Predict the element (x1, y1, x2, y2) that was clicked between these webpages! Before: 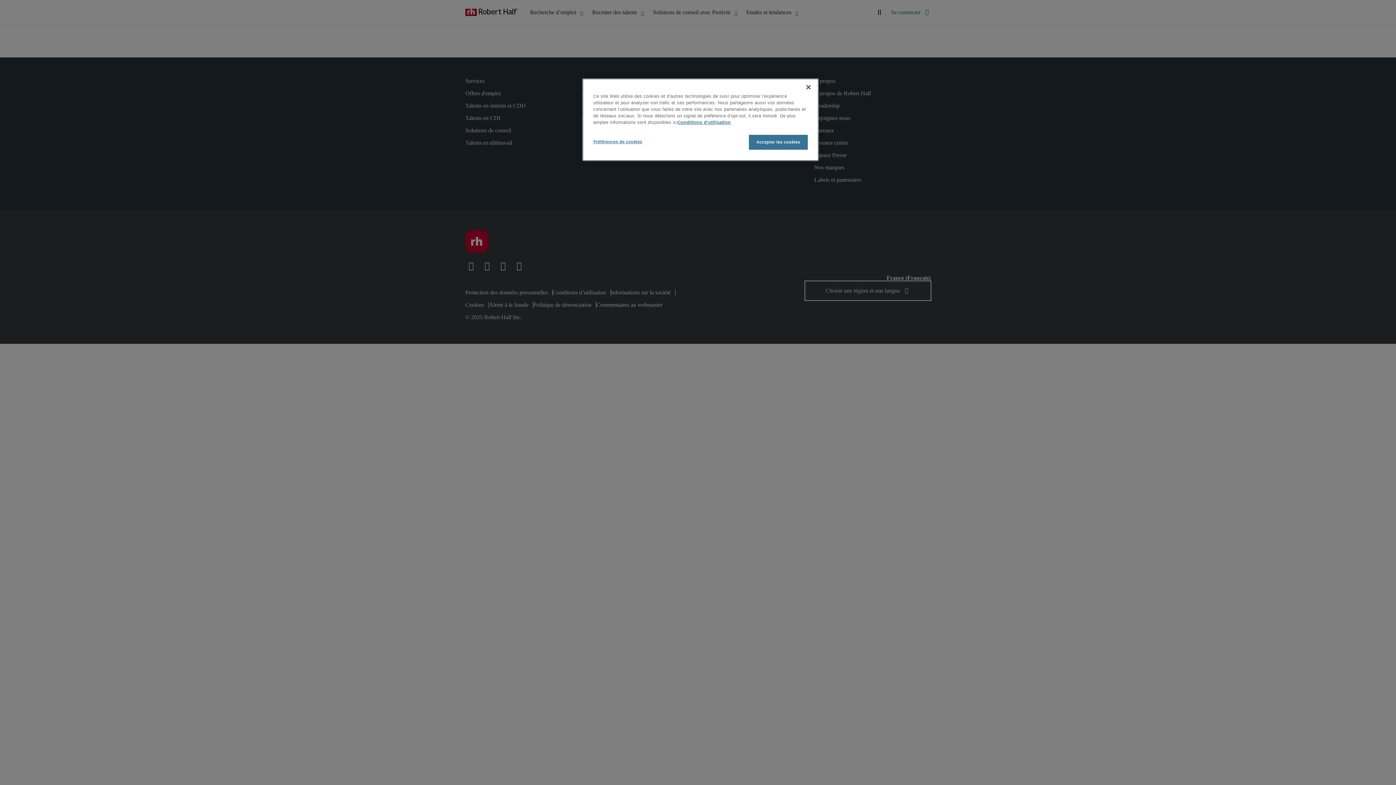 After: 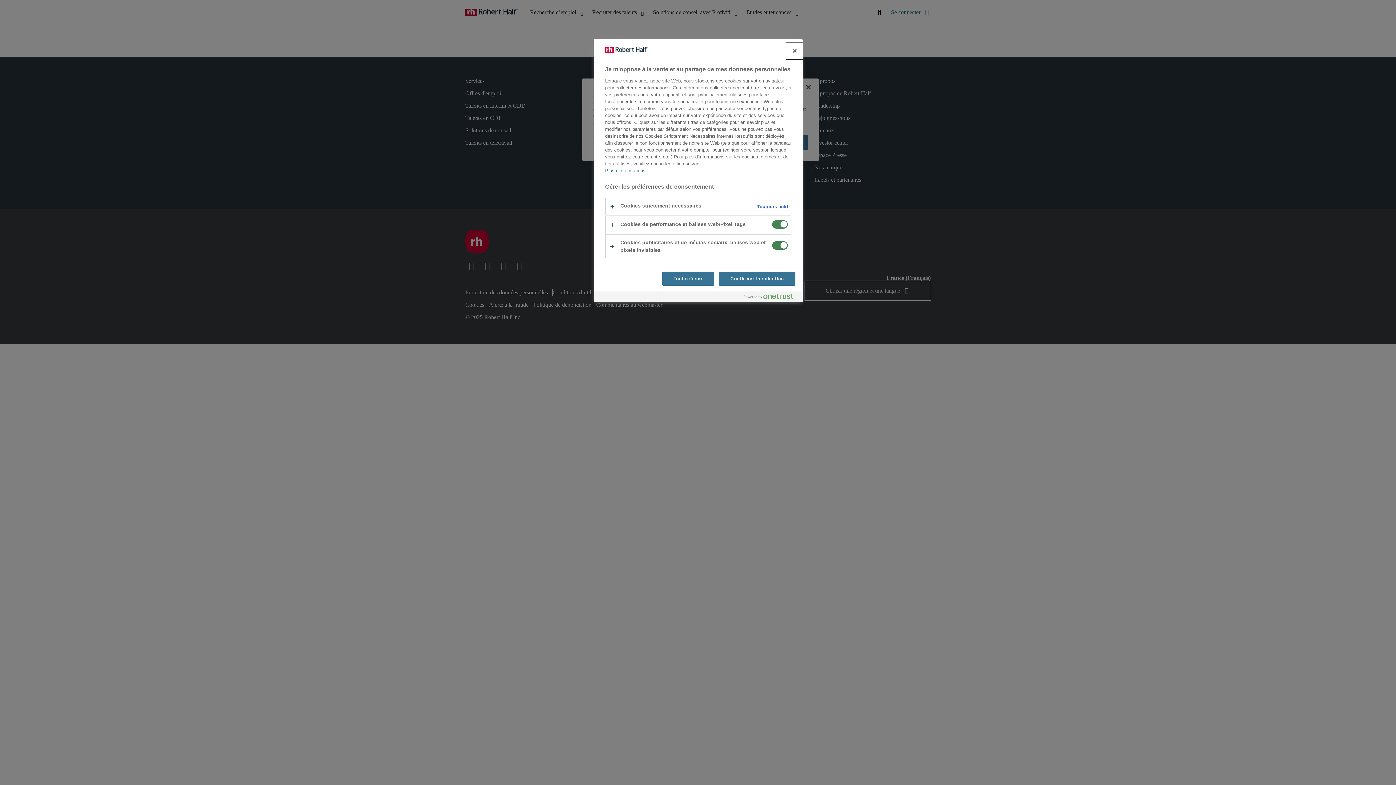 Action: label: Préférences de cookies bbox: (593, 134, 642, 149)